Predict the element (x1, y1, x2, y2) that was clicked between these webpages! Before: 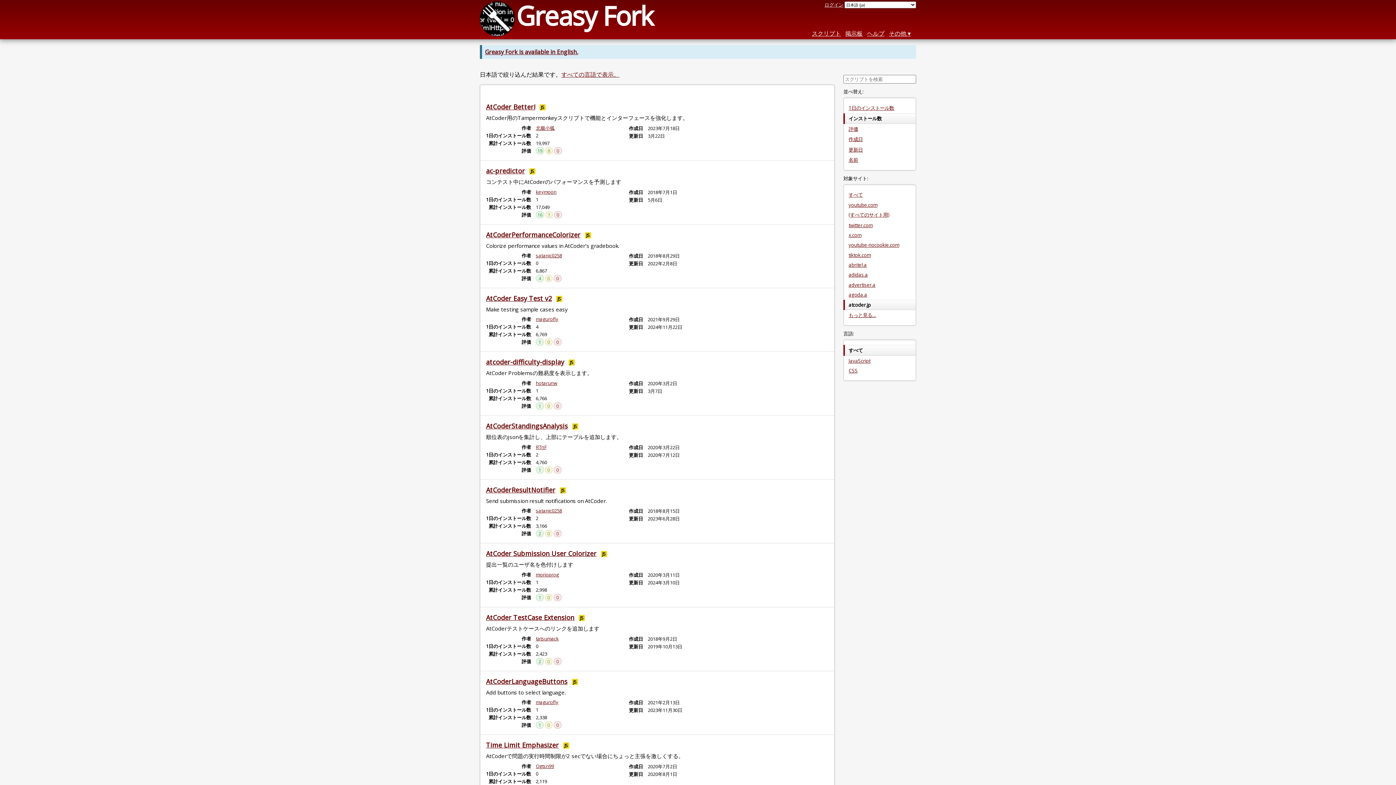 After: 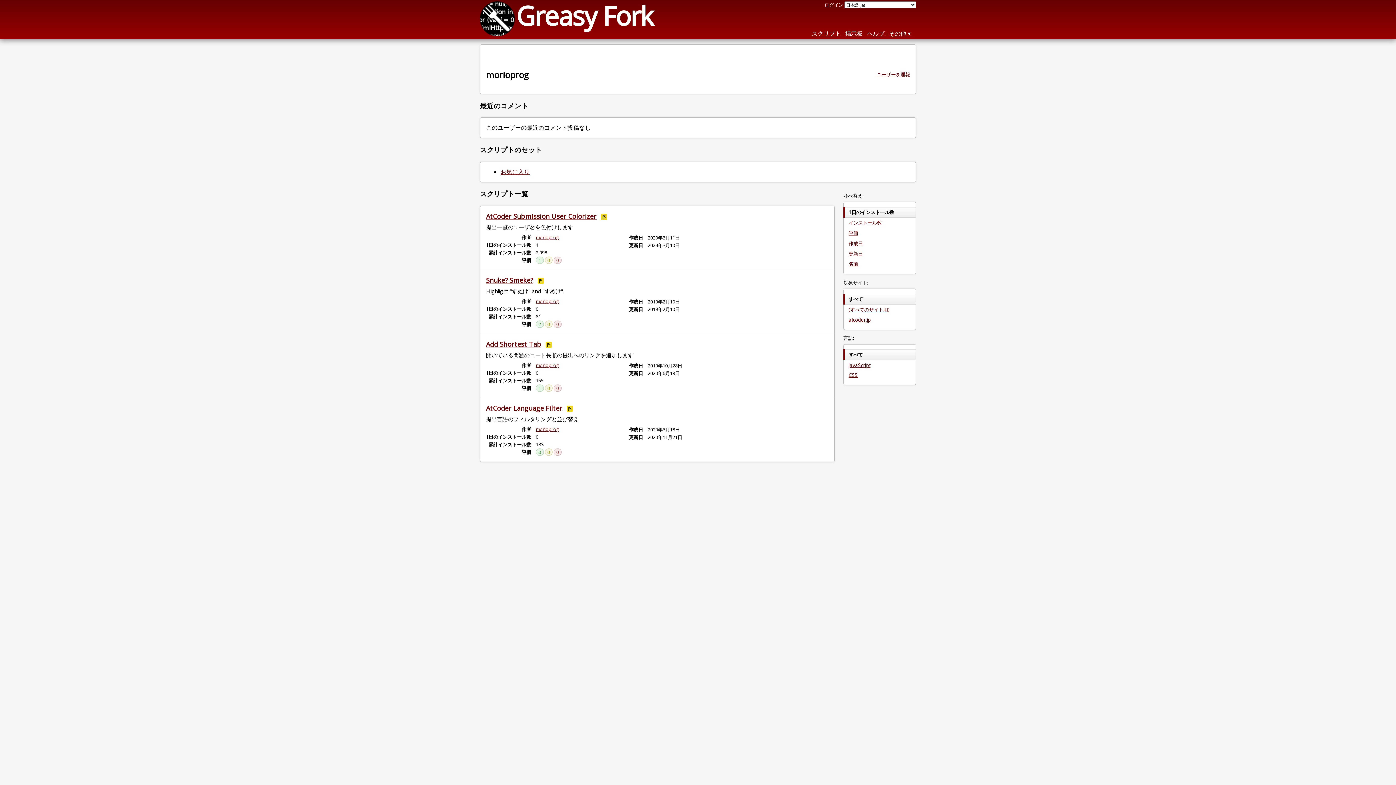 Action: label: morioprog bbox: (536, 571, 558, 578)